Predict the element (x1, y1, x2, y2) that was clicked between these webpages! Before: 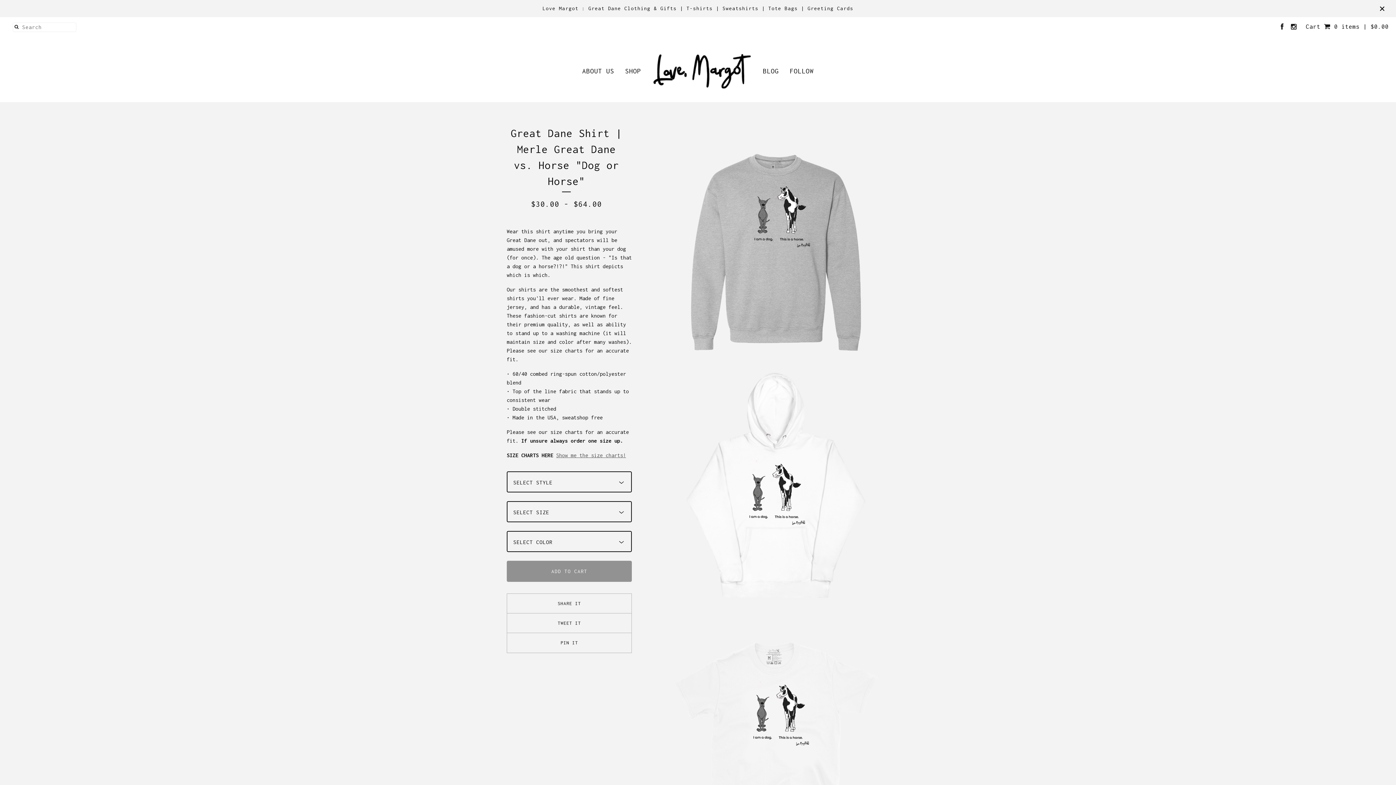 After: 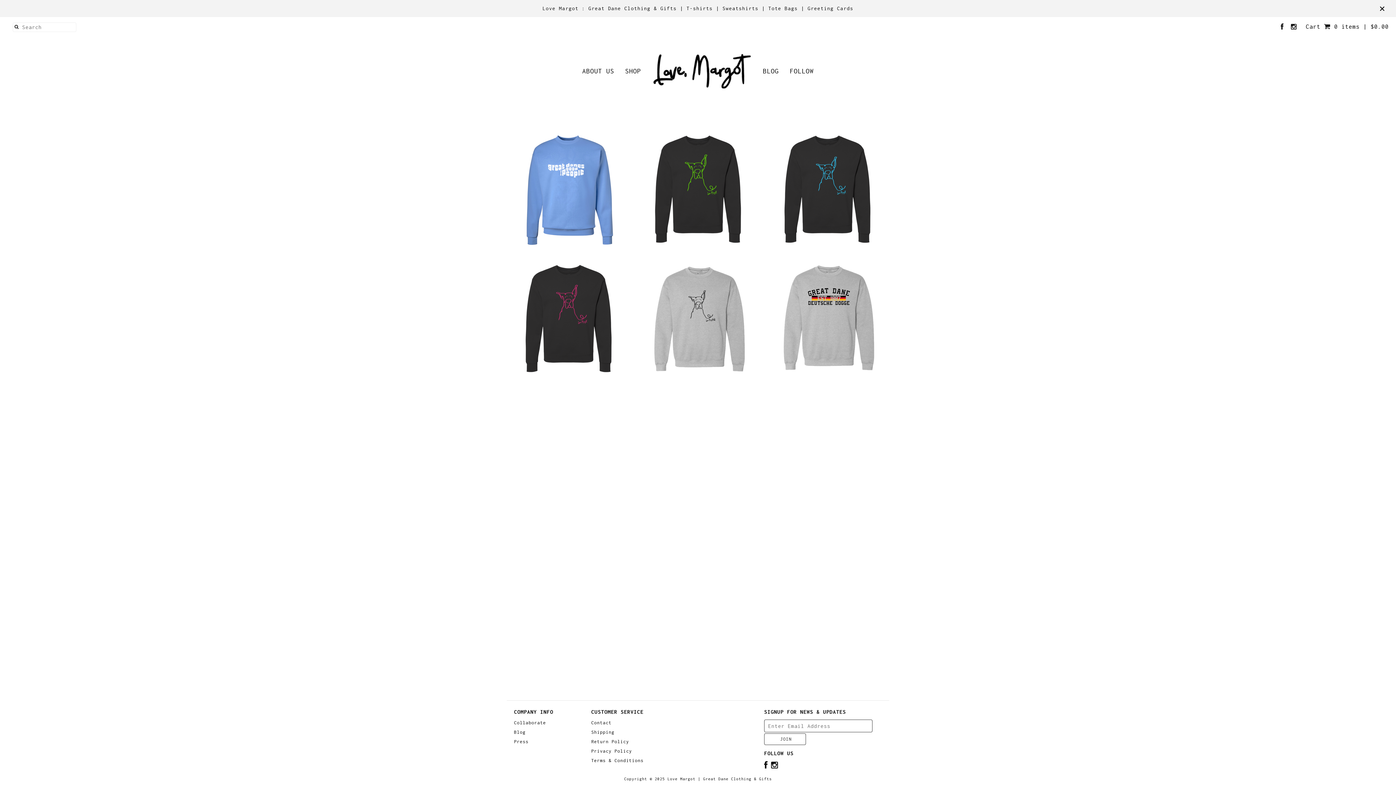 Action: bbox: (646, 51, 757, 91)